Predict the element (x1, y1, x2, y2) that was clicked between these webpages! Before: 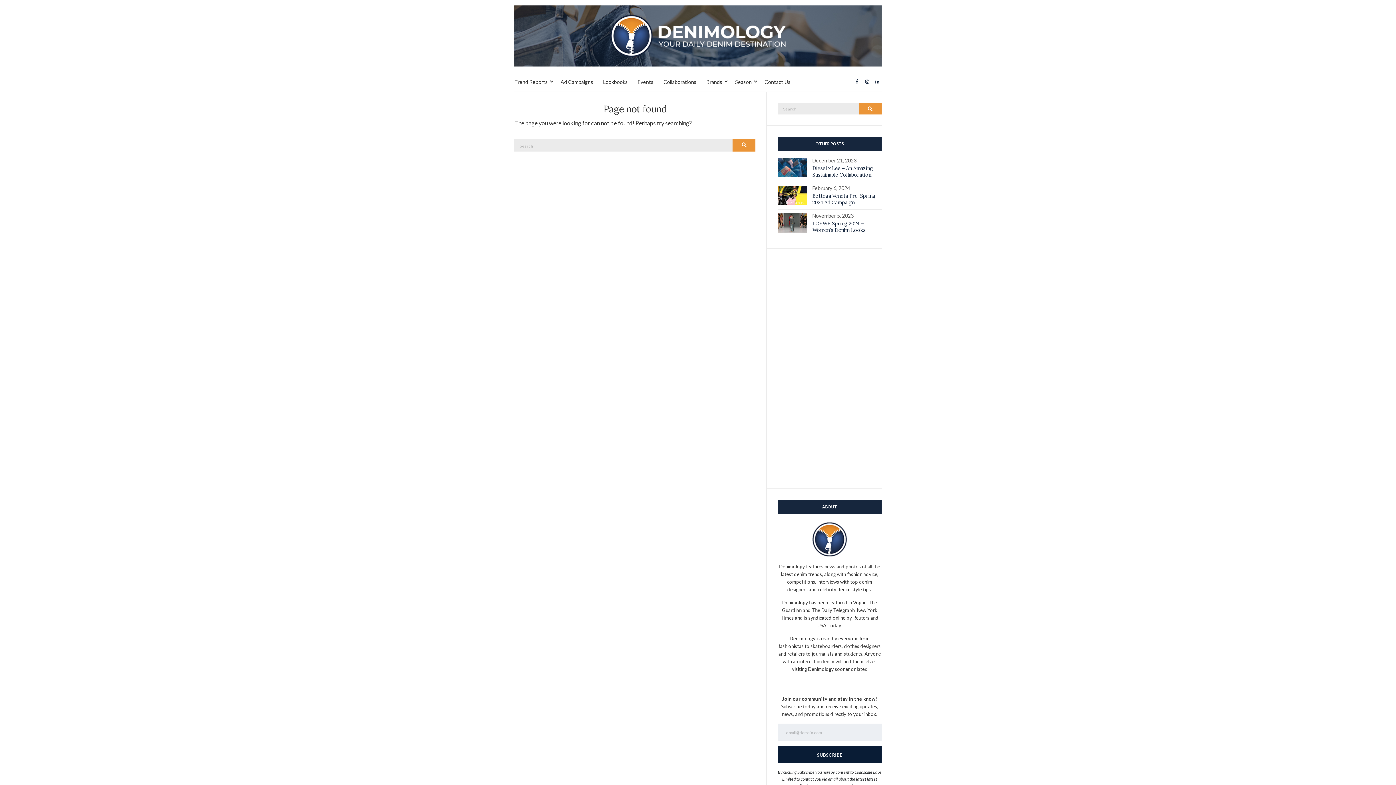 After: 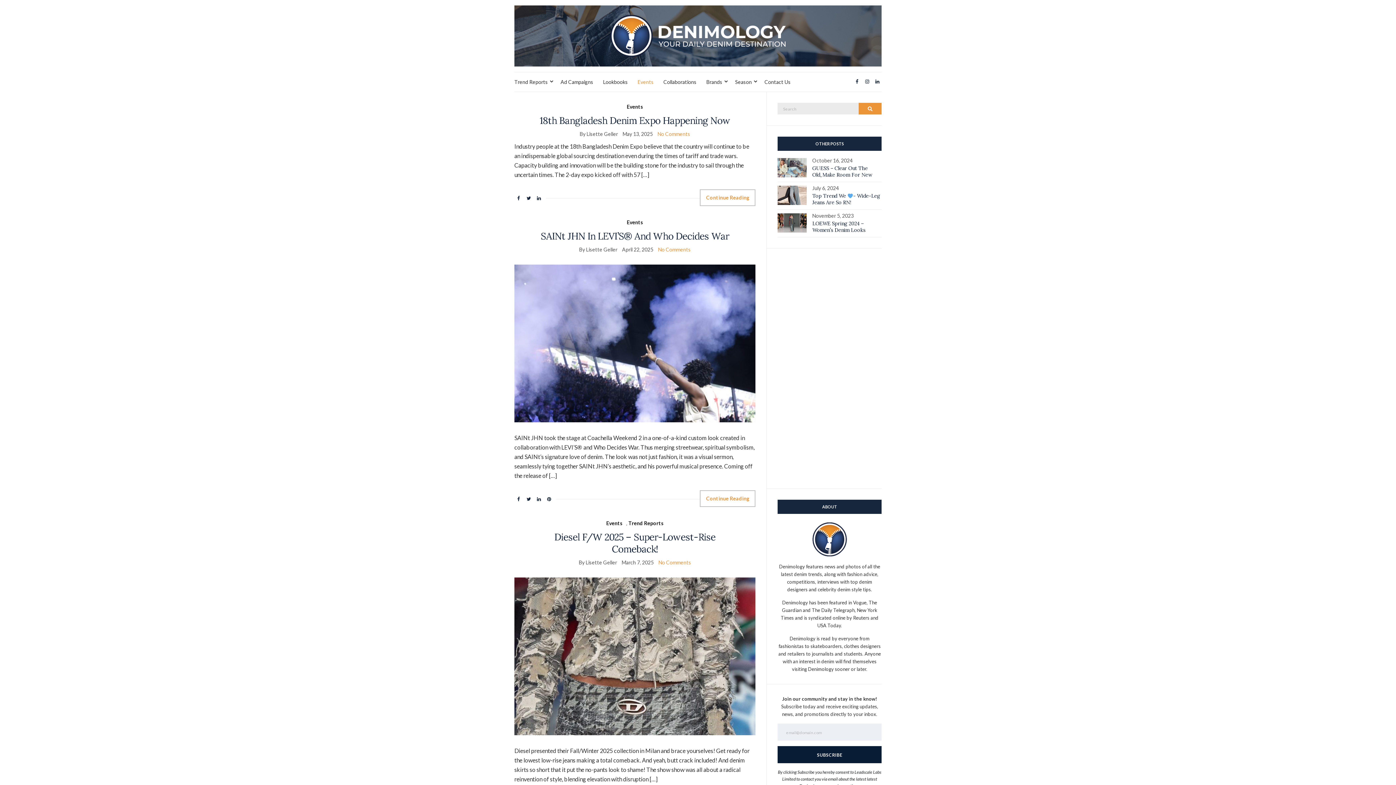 Action: label: Events bbox: (637, 78, 653, 86)